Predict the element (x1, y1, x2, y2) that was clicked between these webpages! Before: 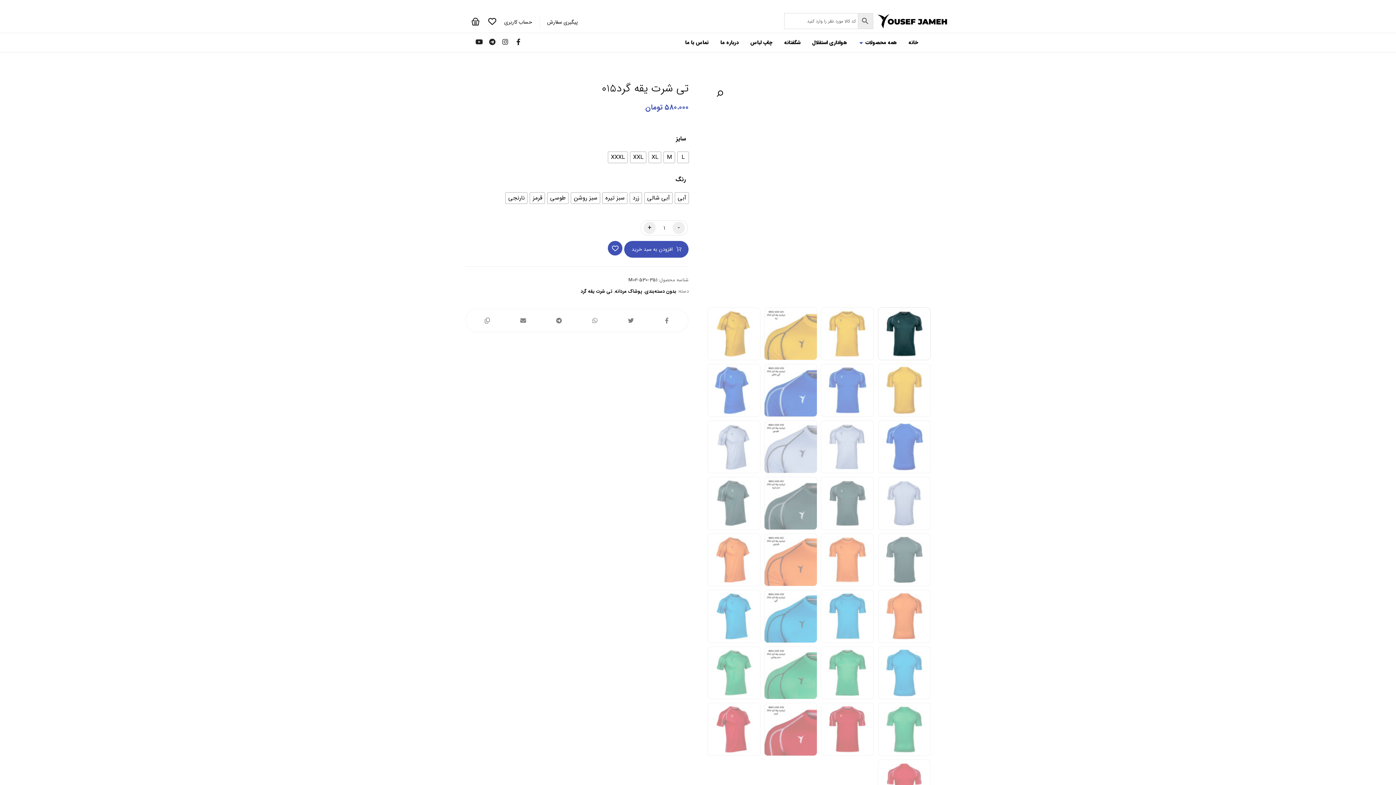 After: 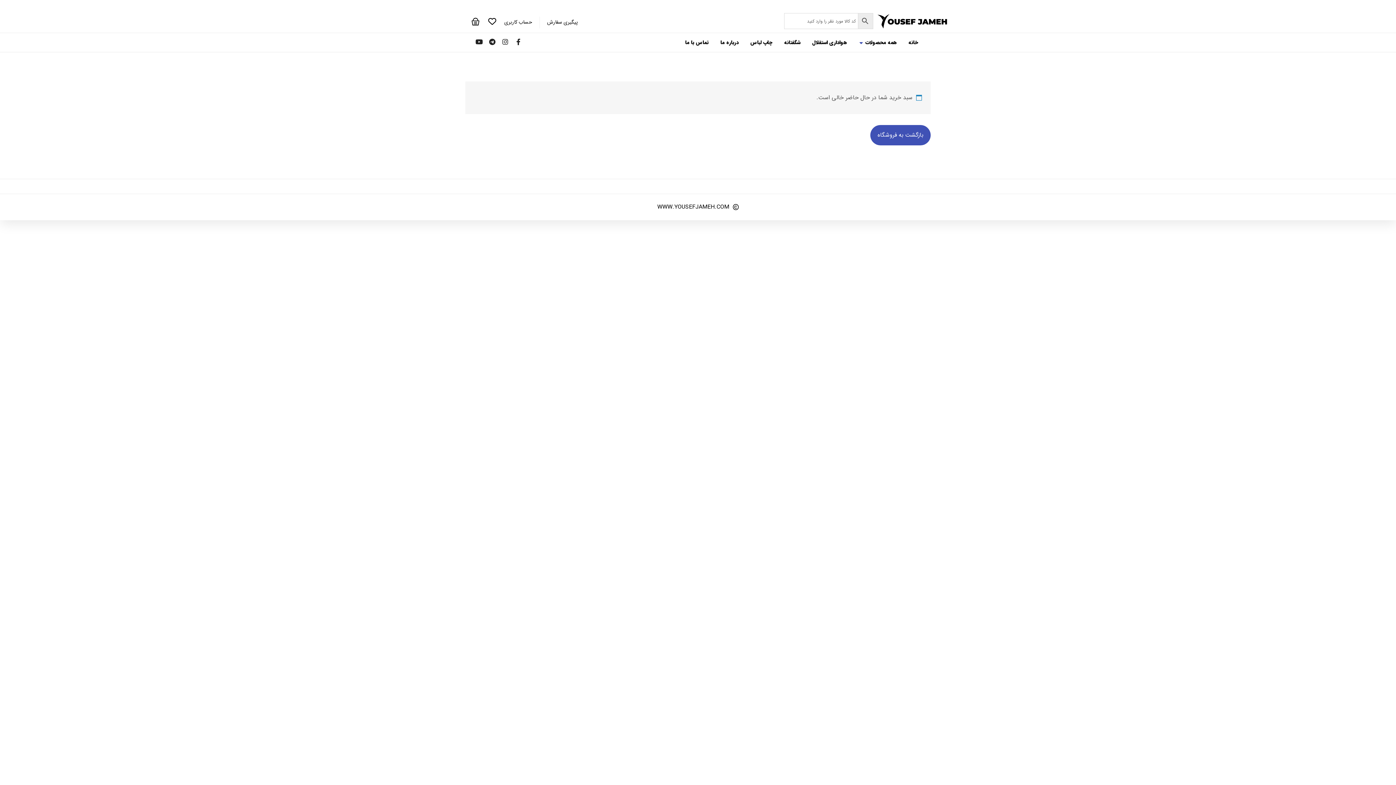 Action: bbox: (467, 16, 484, 25) label: سبد خرید